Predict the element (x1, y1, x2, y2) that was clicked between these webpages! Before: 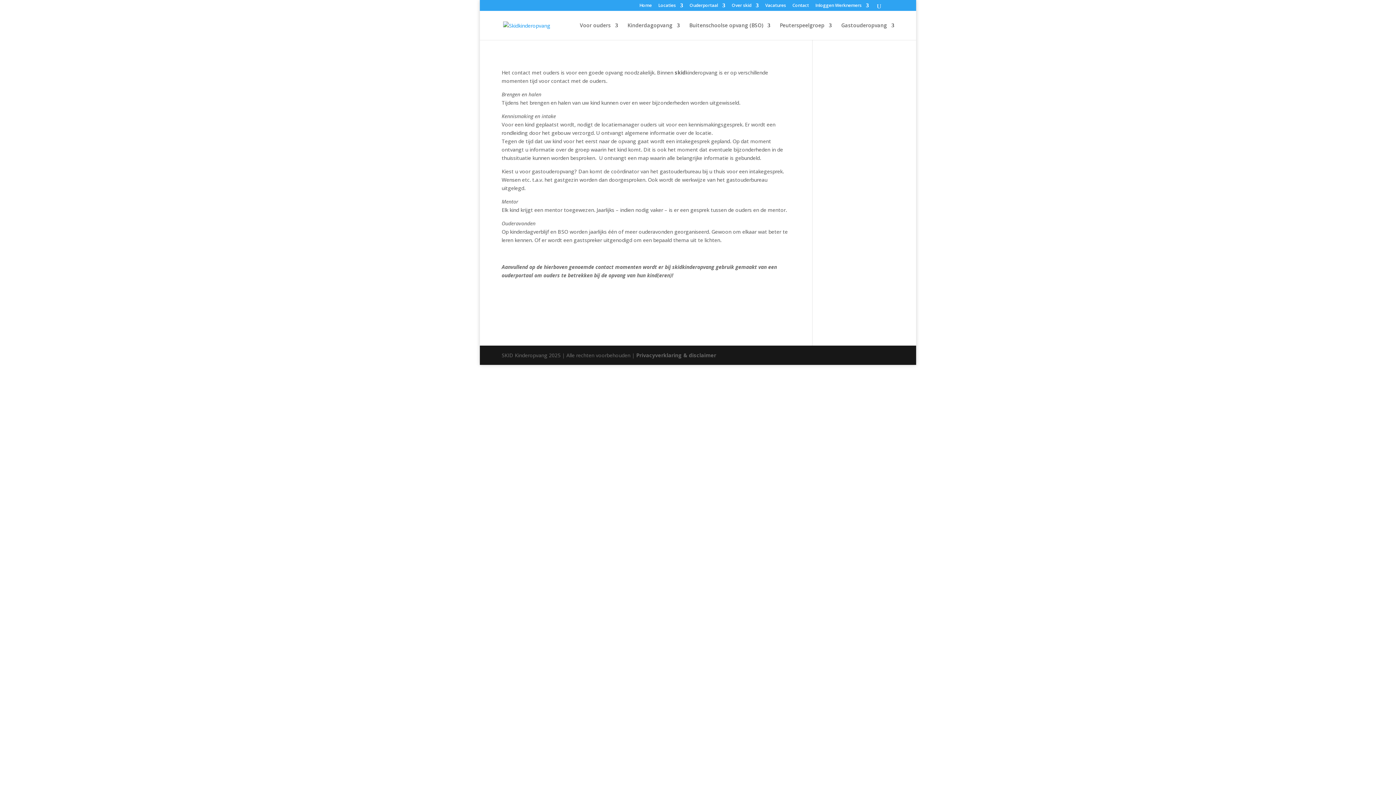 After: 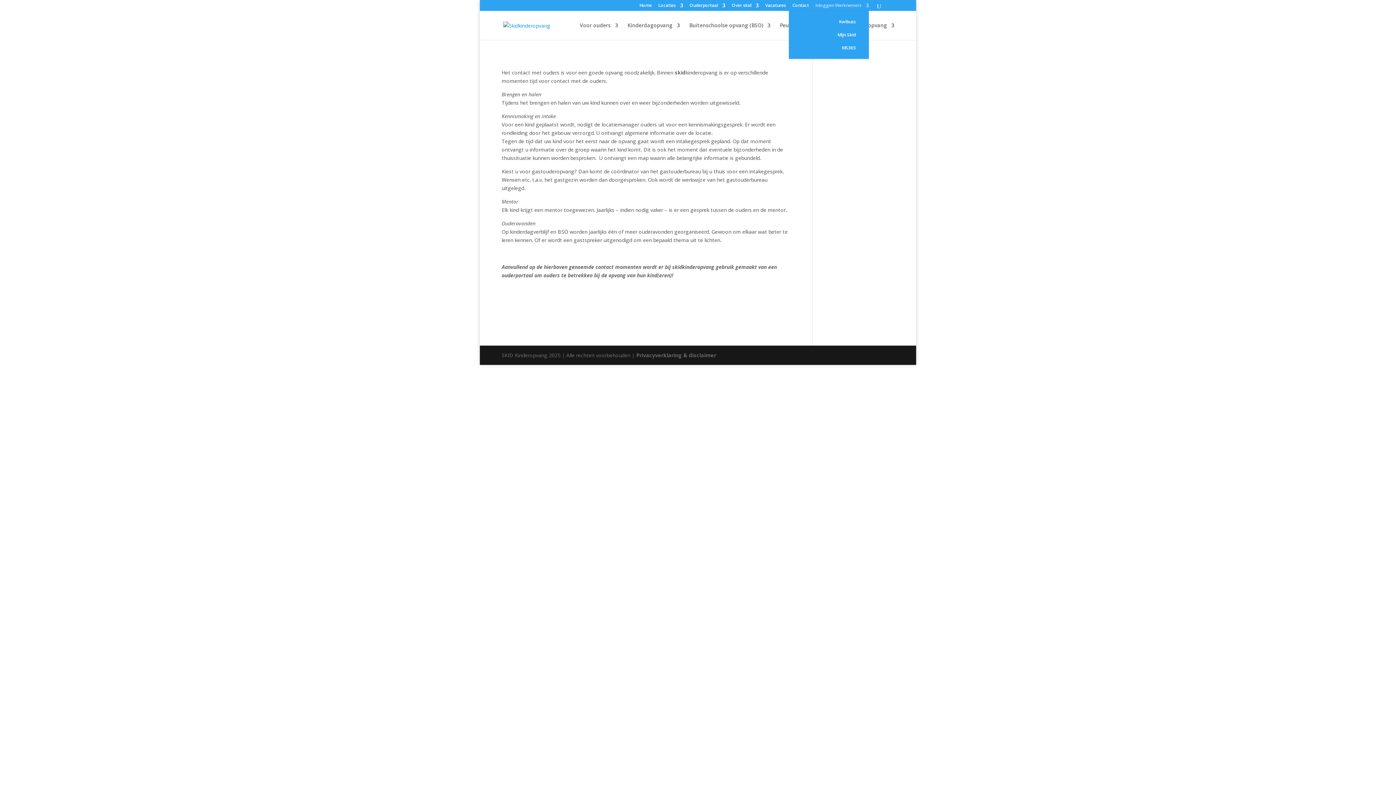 Action: bbox: (815, 3, 869, 10) label: Inloggen Werknemers